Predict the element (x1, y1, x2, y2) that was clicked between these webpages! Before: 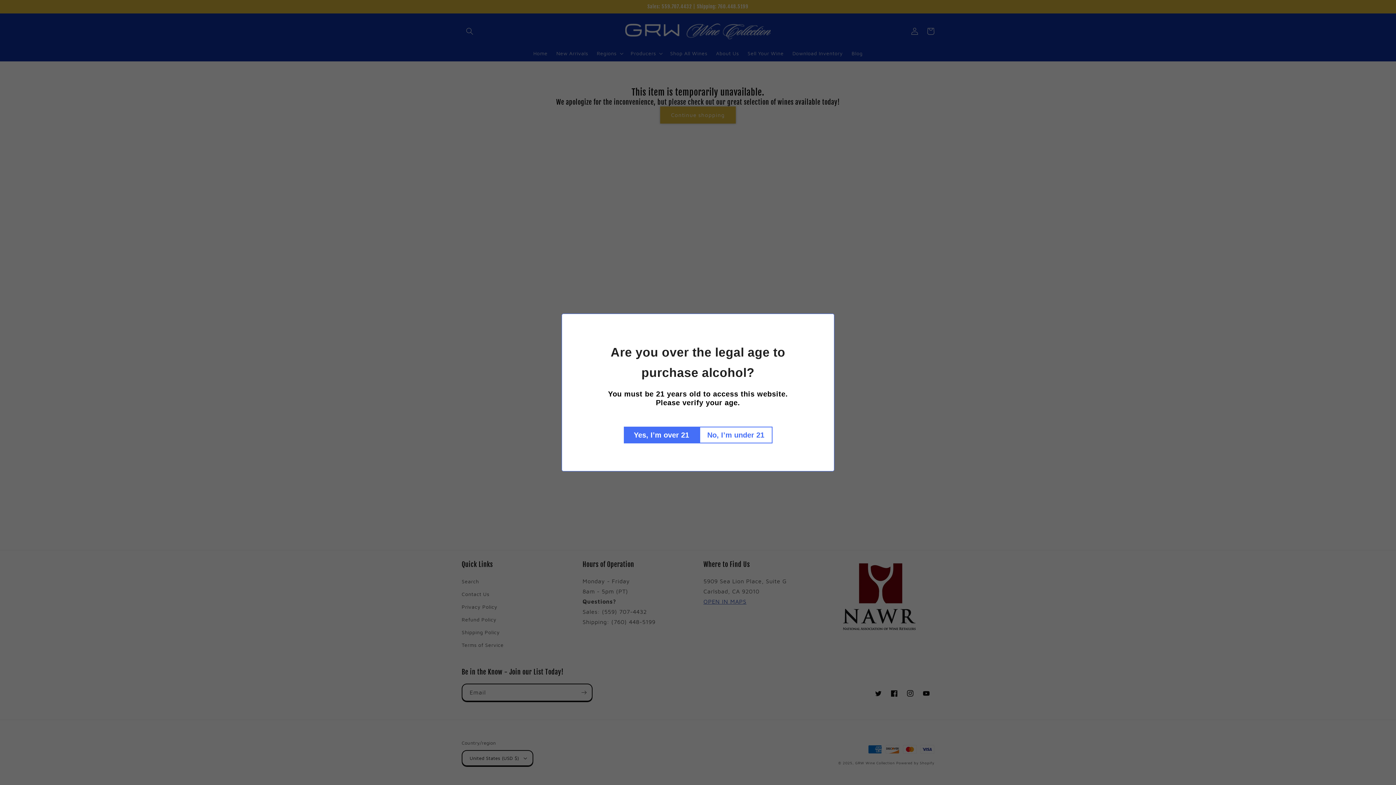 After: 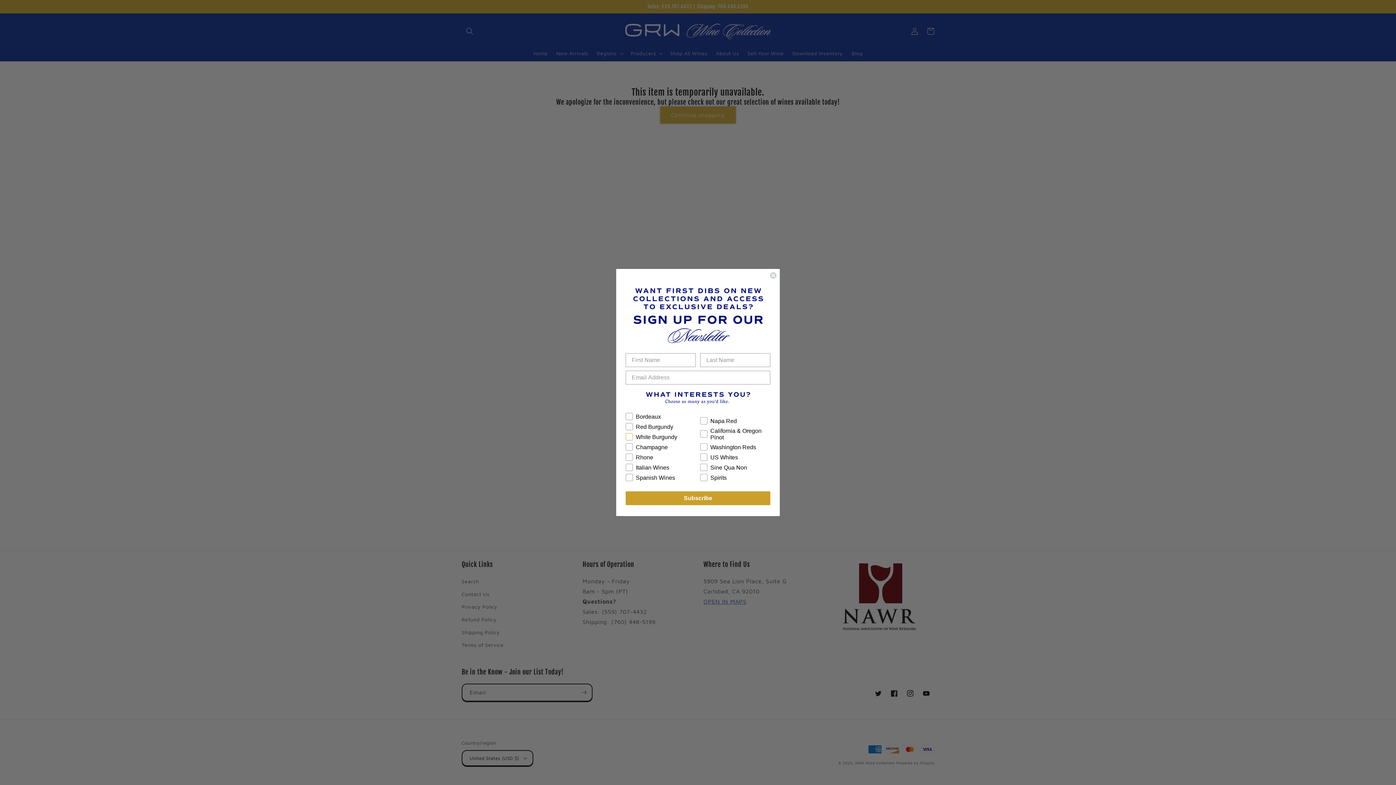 Action: label: Yes, I’m over 21 bbox: (623, 426, 699, 443)